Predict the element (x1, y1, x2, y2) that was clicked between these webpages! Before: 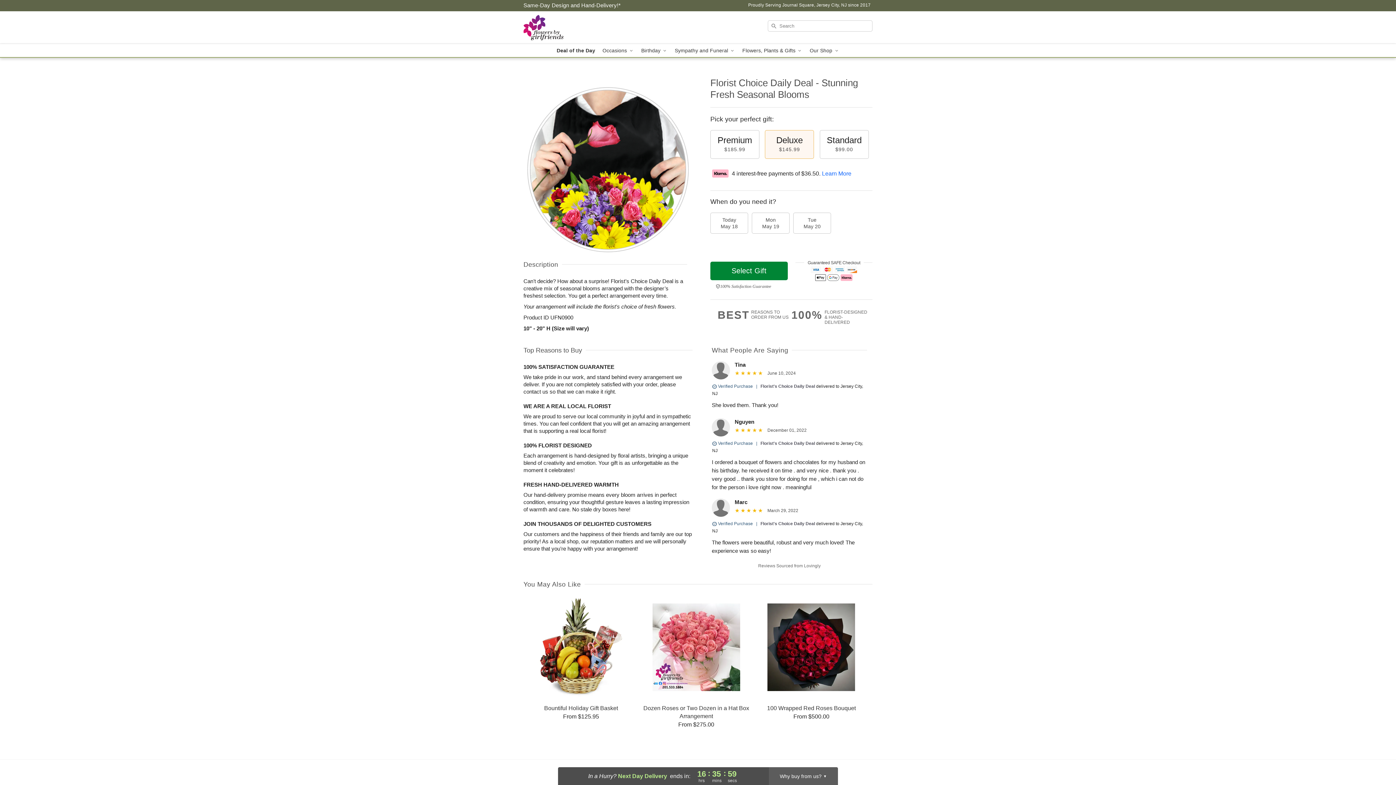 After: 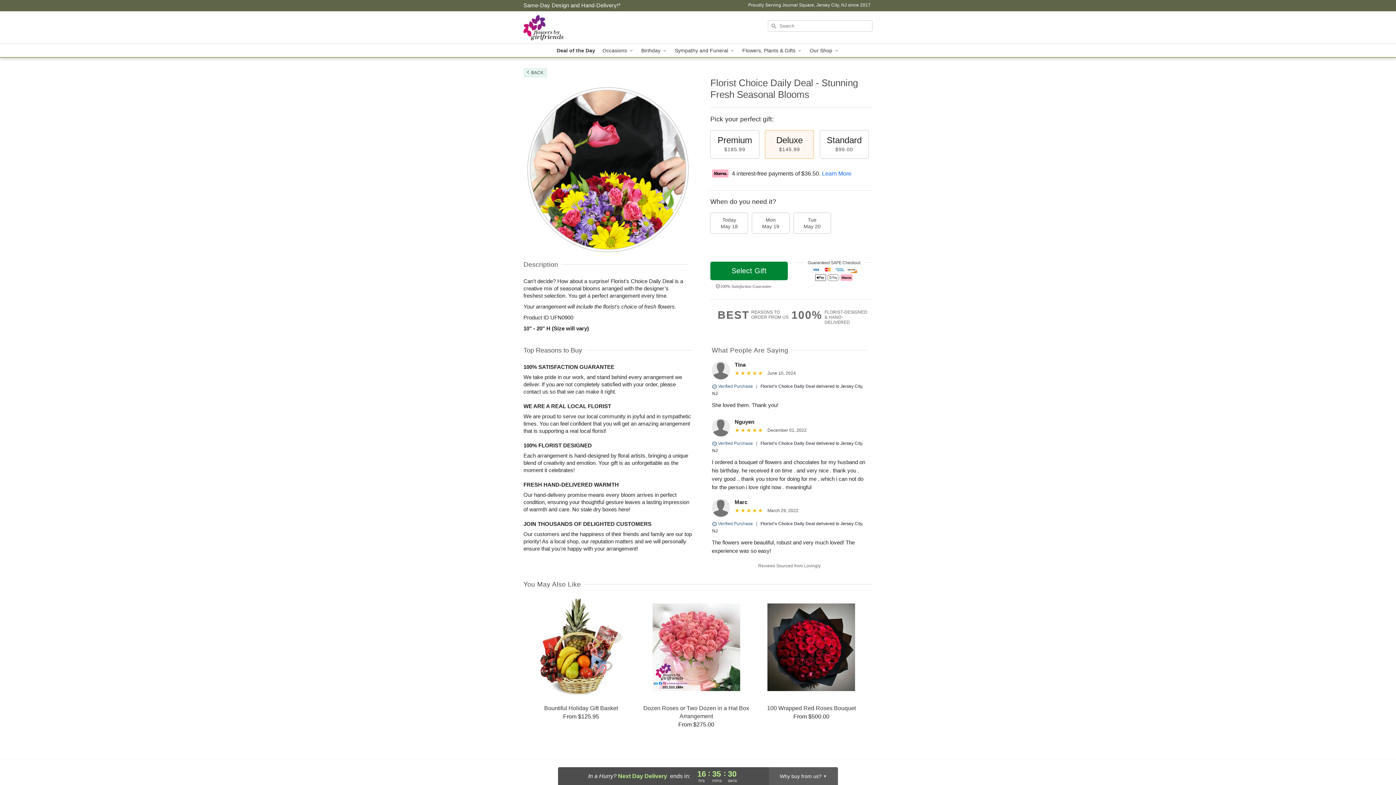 Action: label: Deal of the Day bbox: (553, 44, 599, 57)